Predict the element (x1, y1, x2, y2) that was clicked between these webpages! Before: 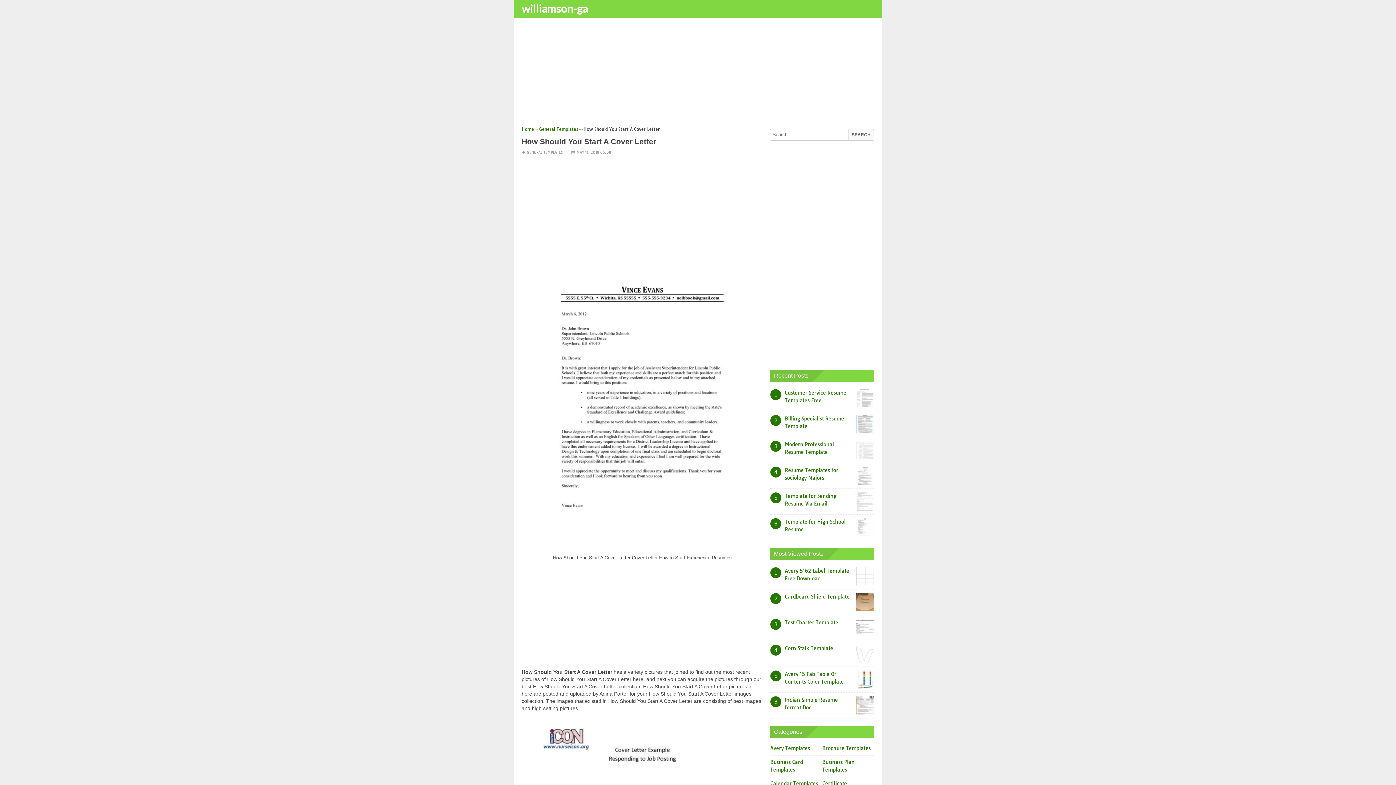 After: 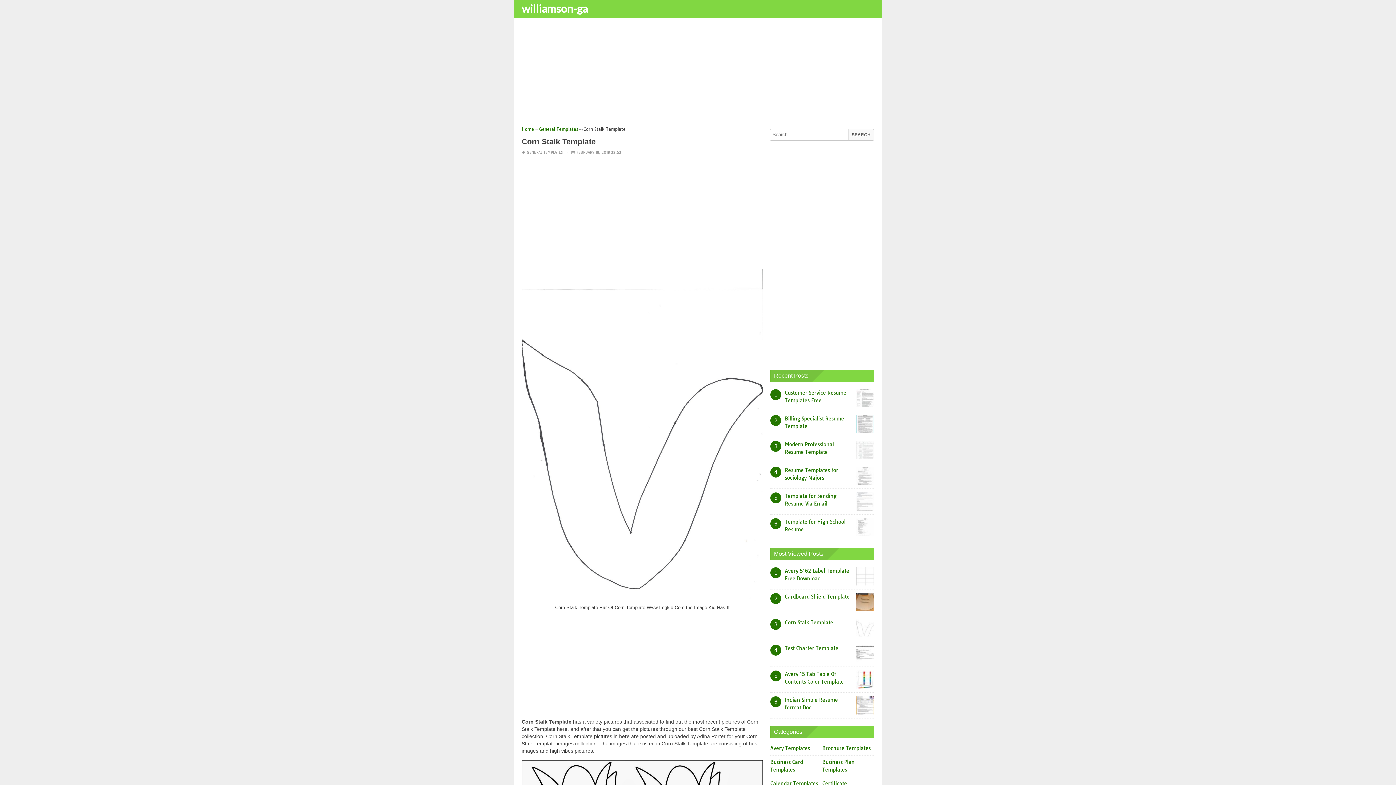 Action: bbox: (785, 645, 833, 652) label: Corn Stalk Template